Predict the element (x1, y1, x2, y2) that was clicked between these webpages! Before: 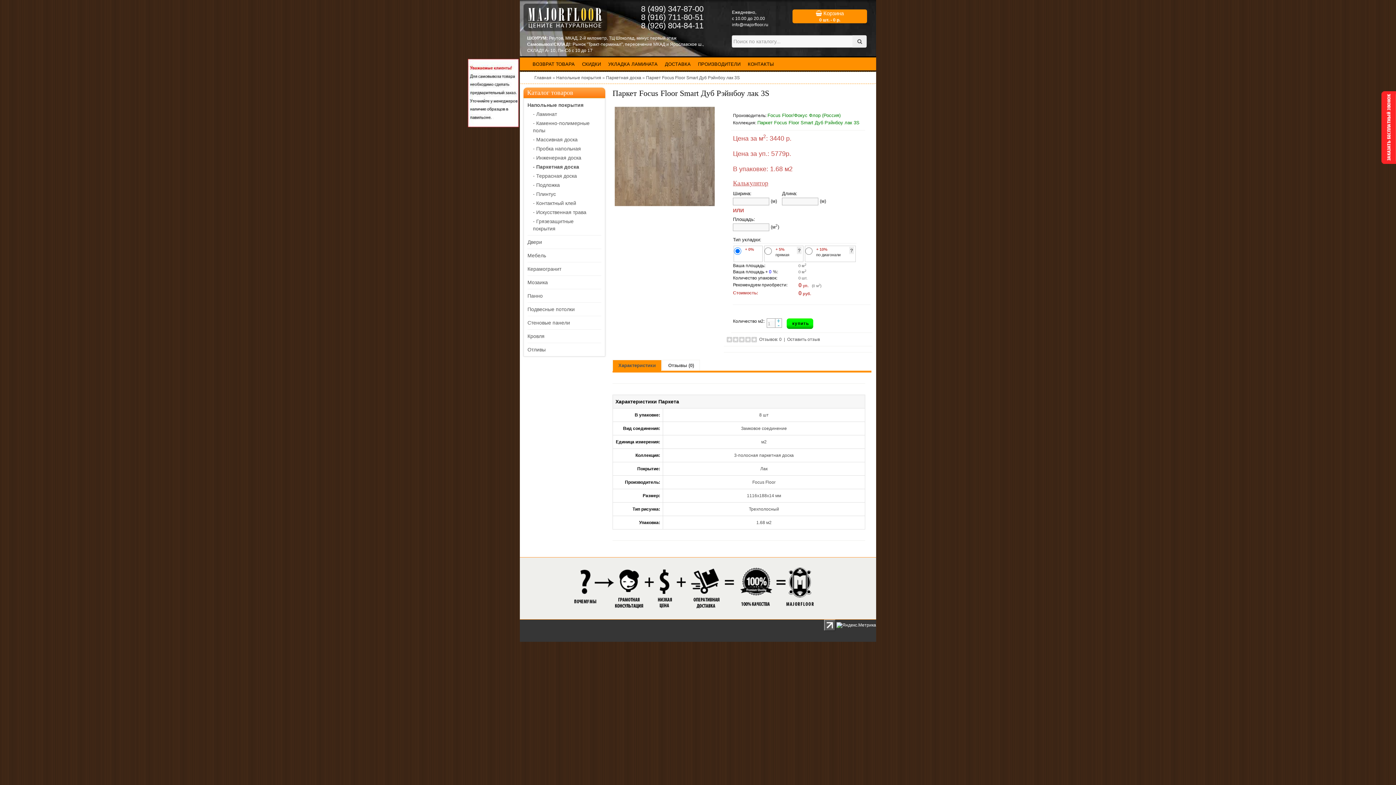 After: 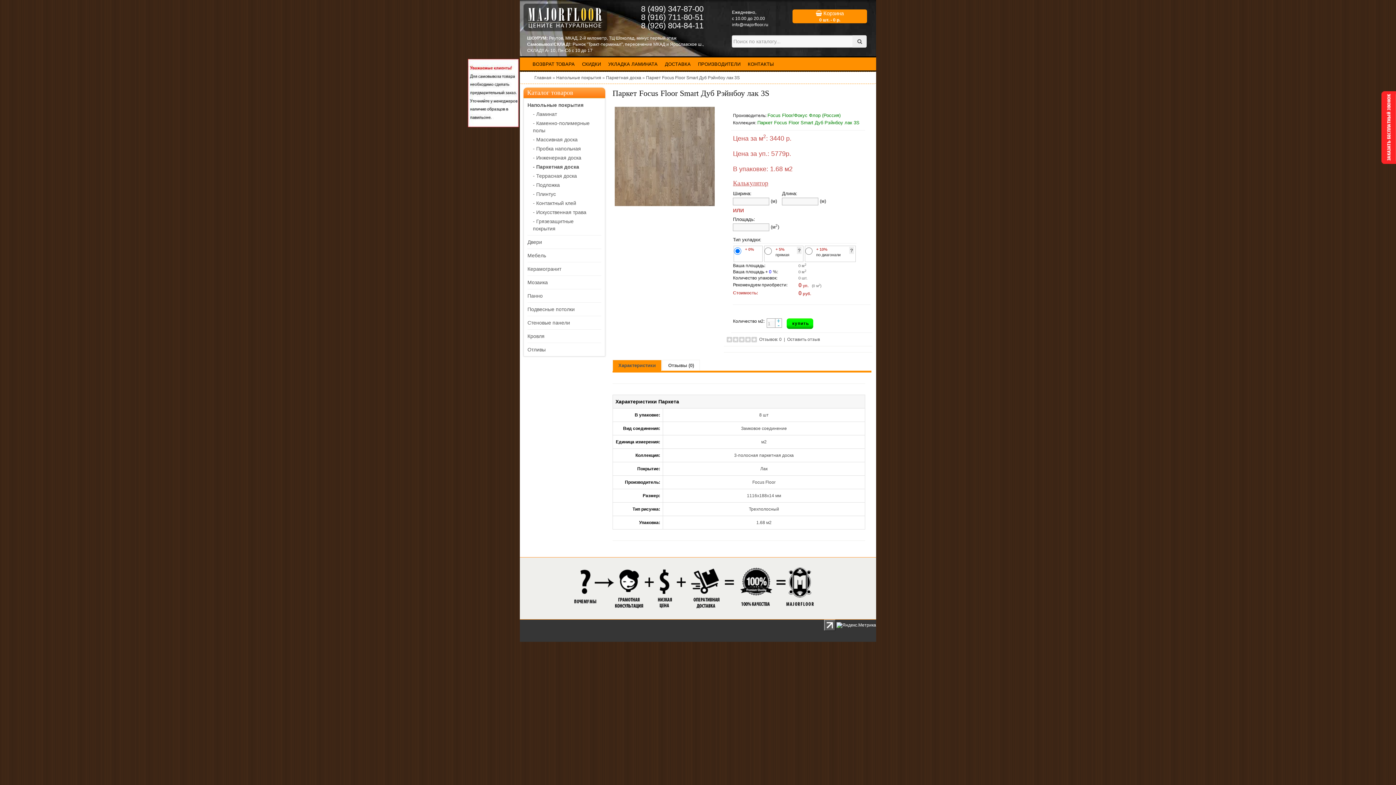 Action: bbox: (776, 323, 780, 327) label: -